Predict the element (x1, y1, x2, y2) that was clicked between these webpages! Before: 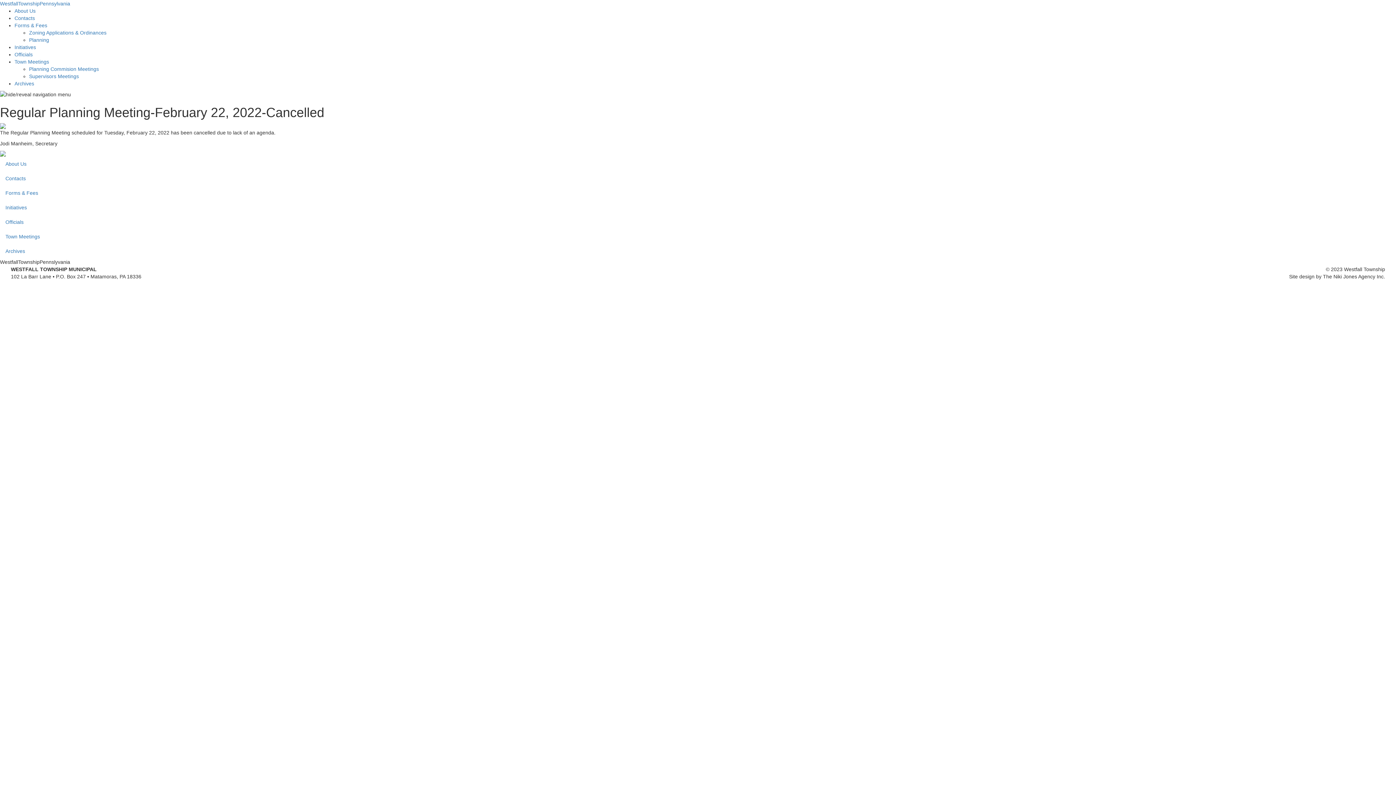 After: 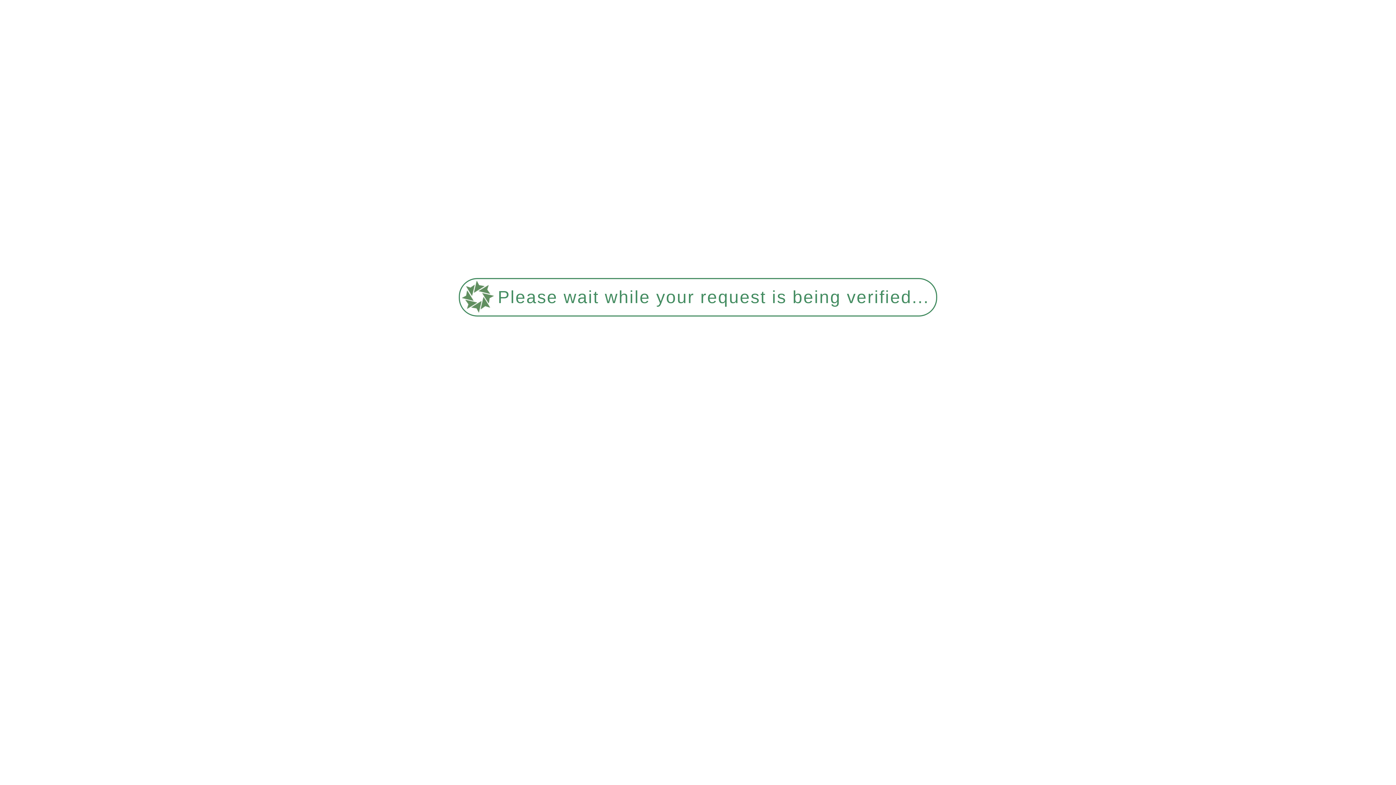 Action: label: Officials bbox: (0, 214, 1396, 229)